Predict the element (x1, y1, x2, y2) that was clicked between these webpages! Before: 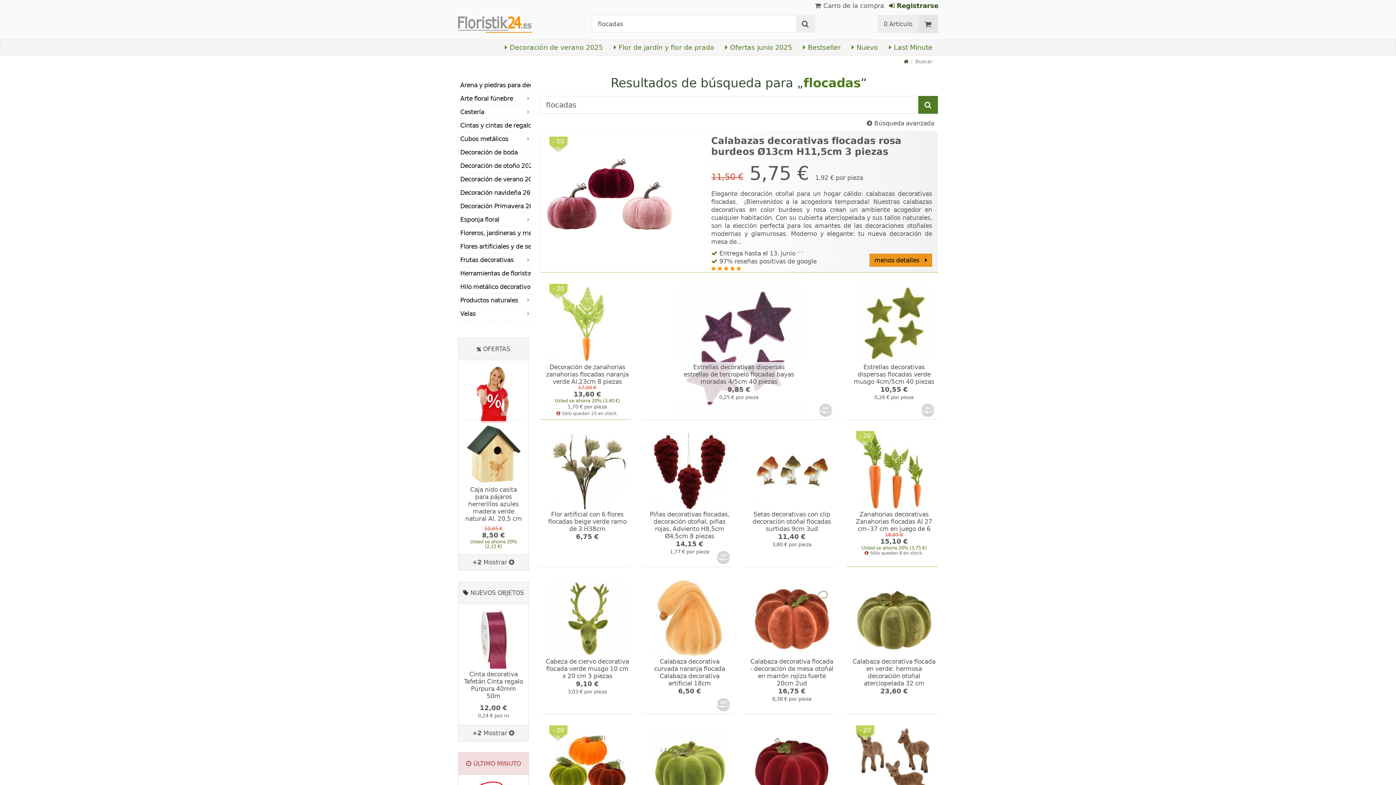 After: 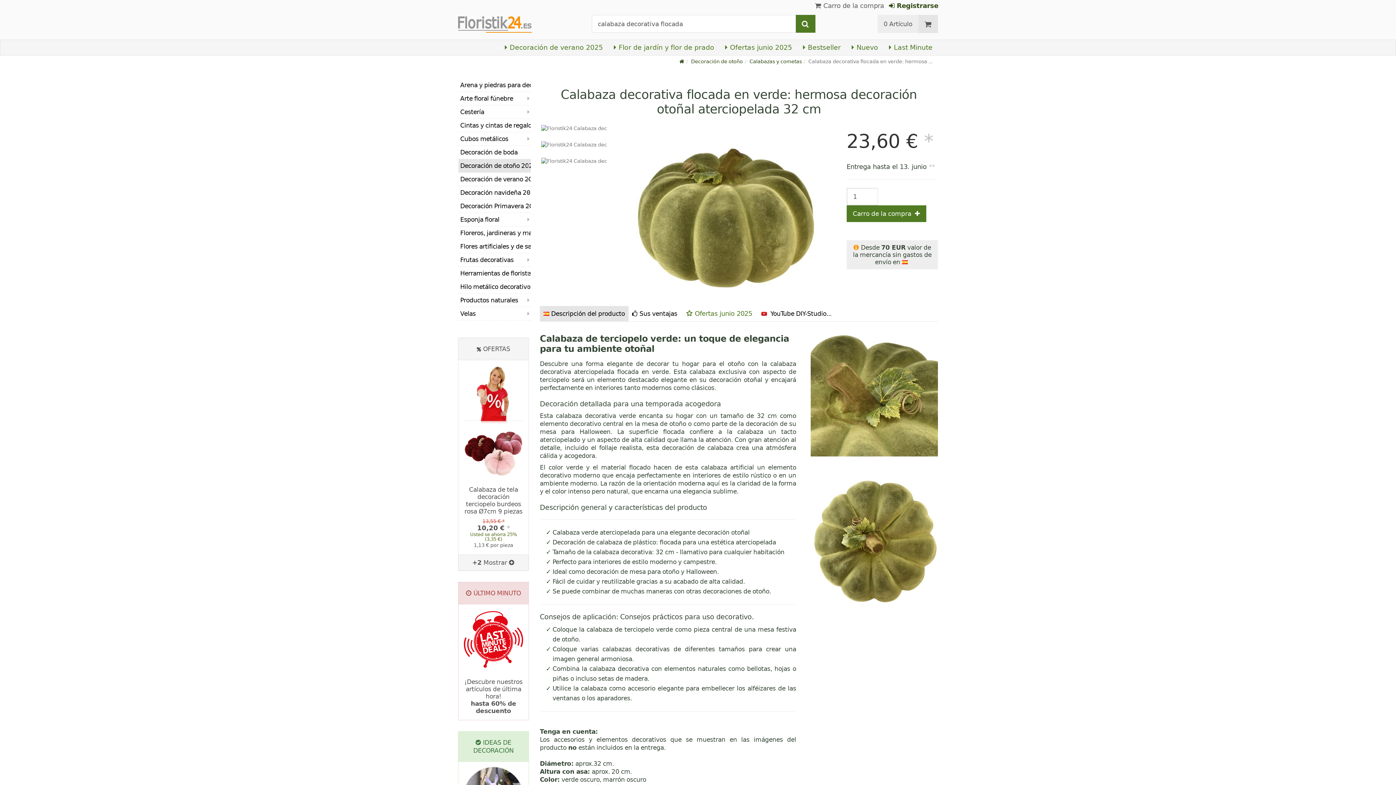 Action: bbox: (849, 580, 936, 602)